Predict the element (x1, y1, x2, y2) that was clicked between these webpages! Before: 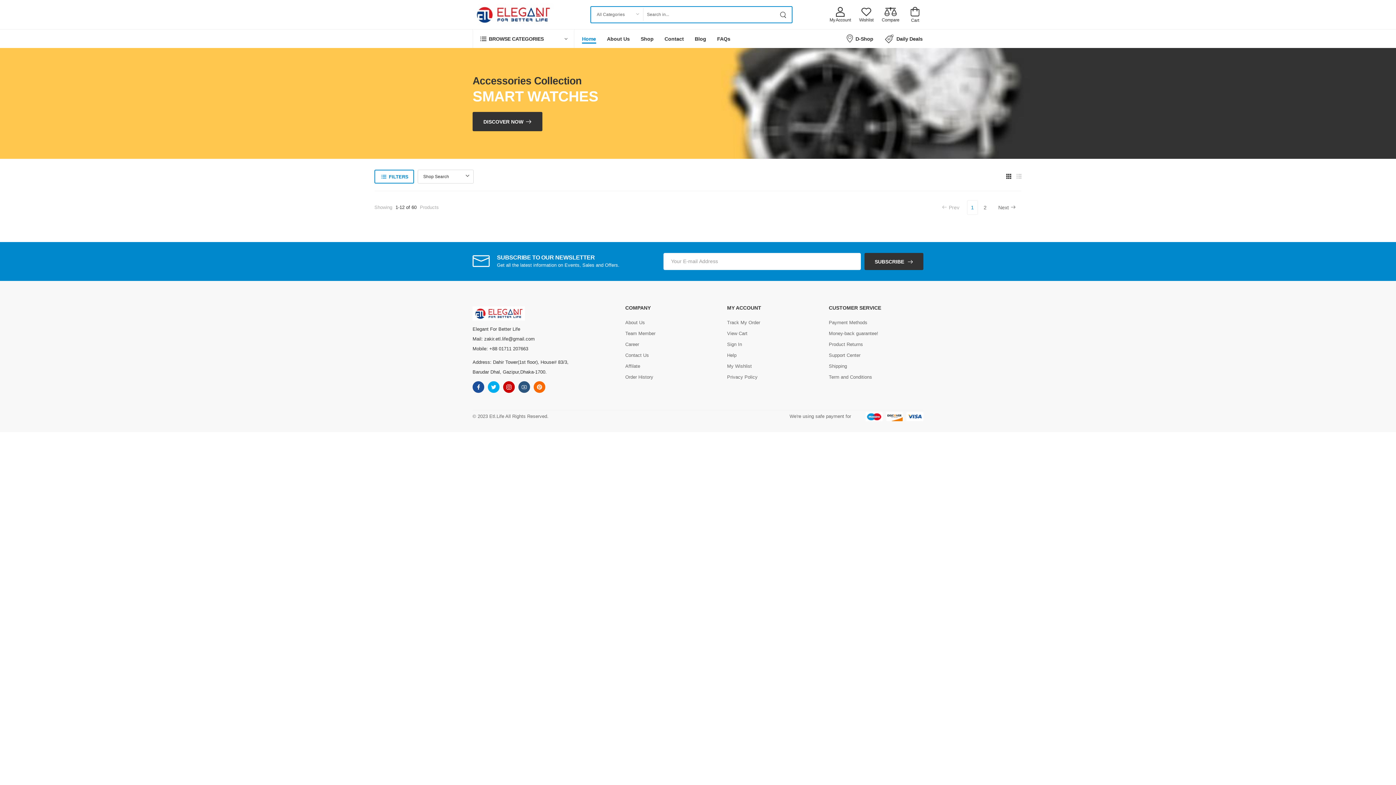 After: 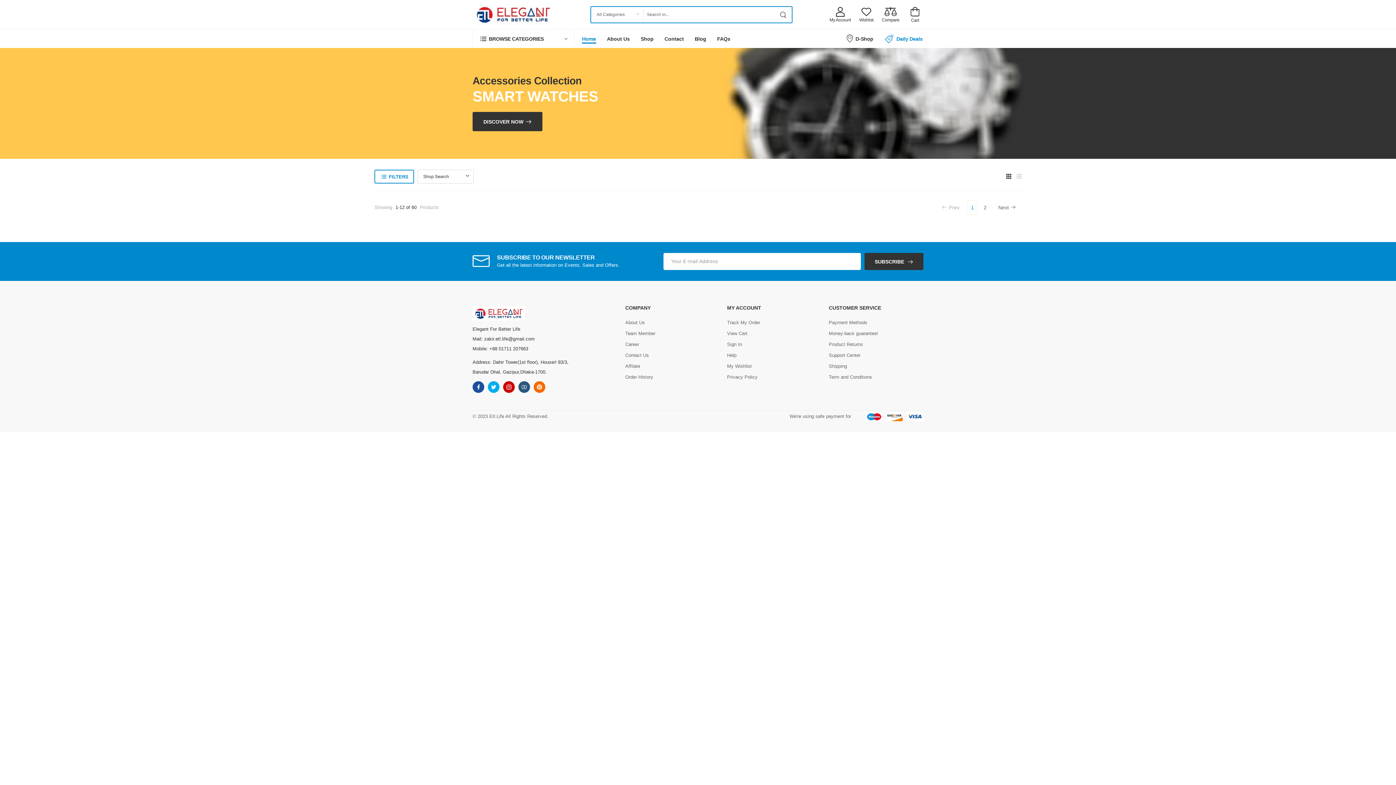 Action: bbox: (885, 29, 922, 48) label: Daily Deals